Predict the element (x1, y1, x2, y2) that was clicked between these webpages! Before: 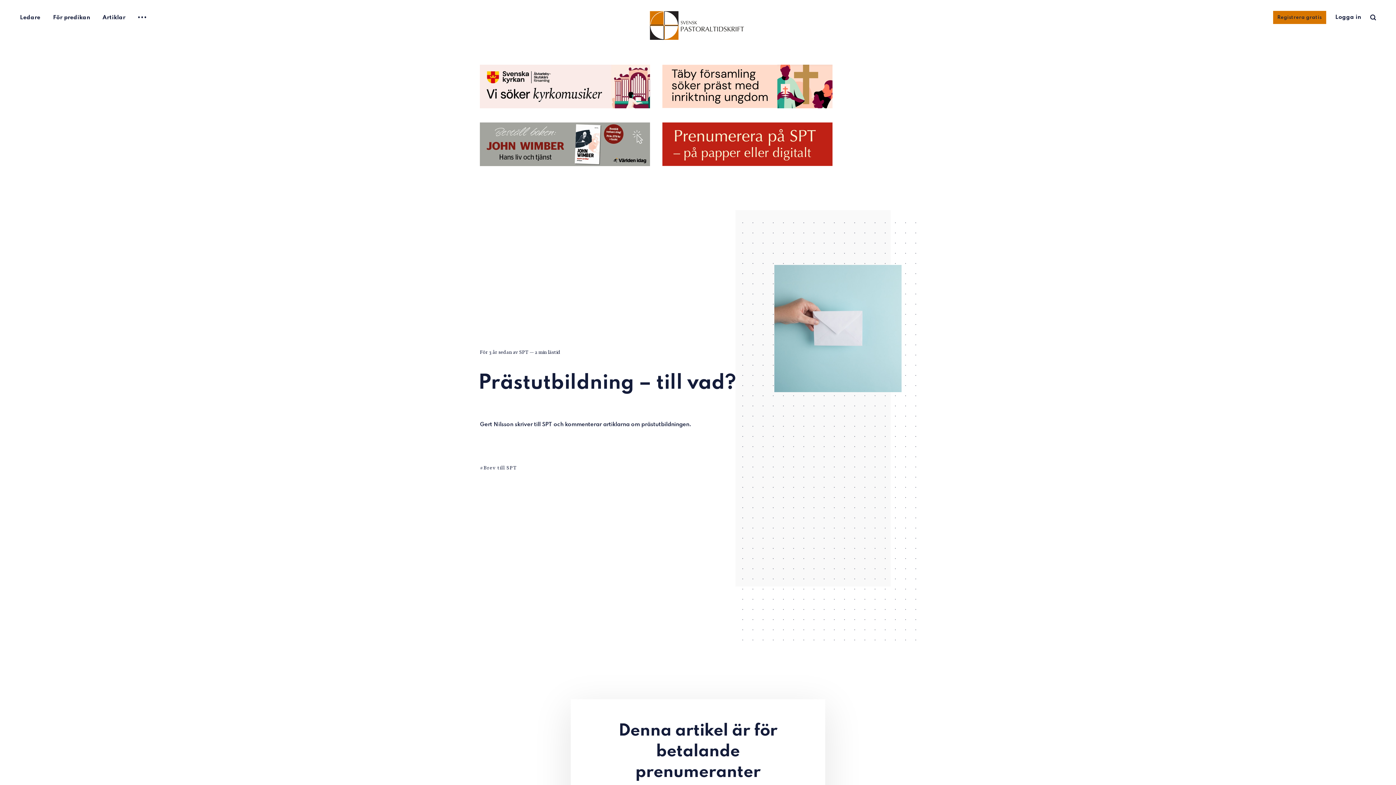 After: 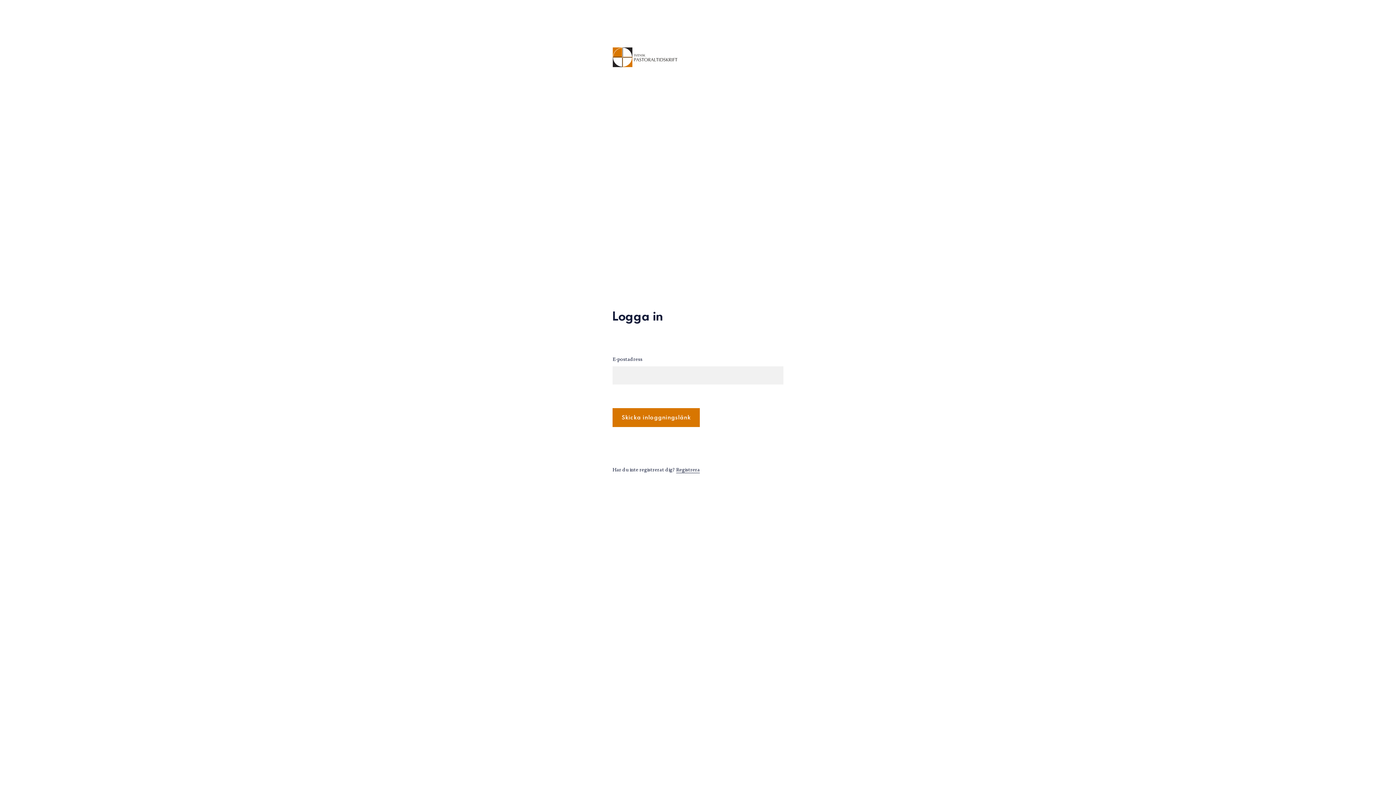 Action: bbox: (1335, 13, 1361, 21) label: Logga in